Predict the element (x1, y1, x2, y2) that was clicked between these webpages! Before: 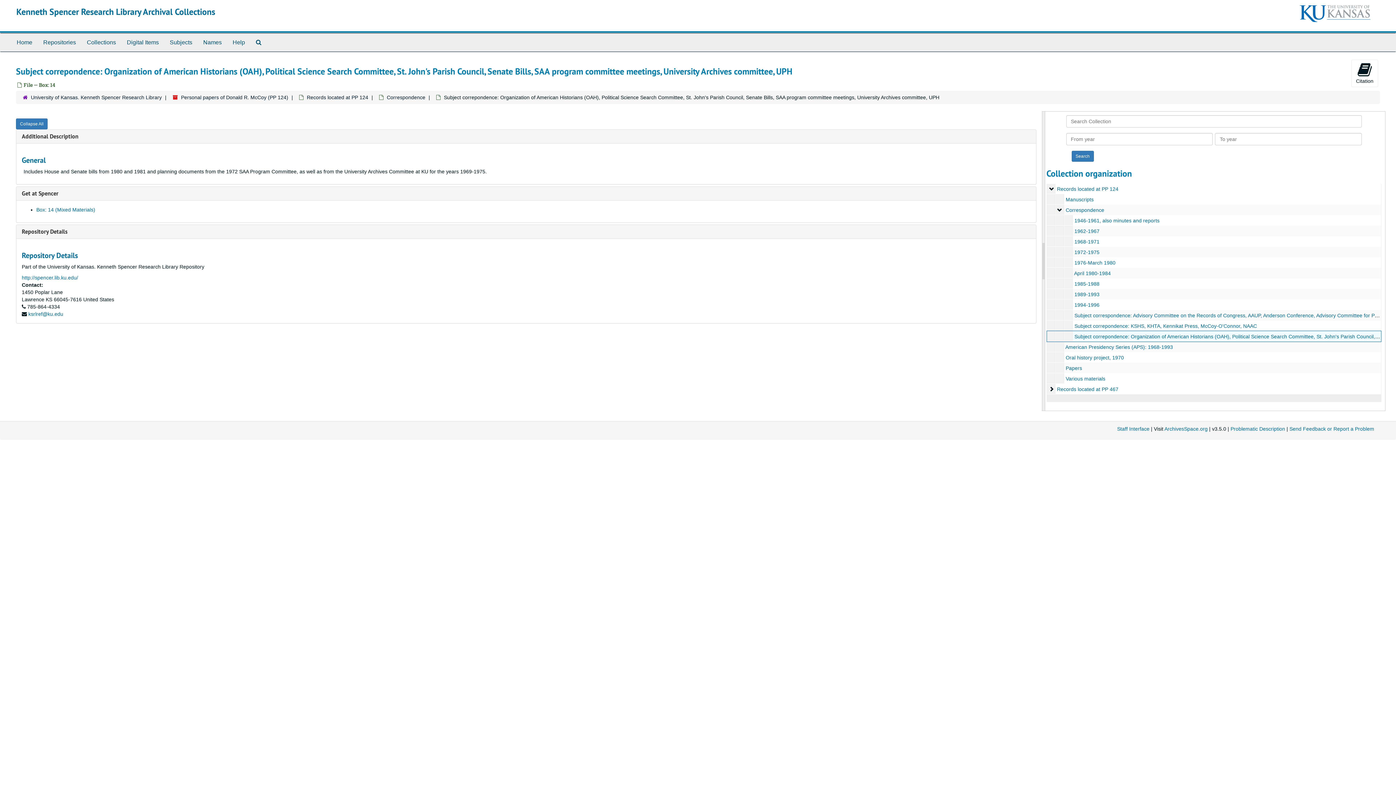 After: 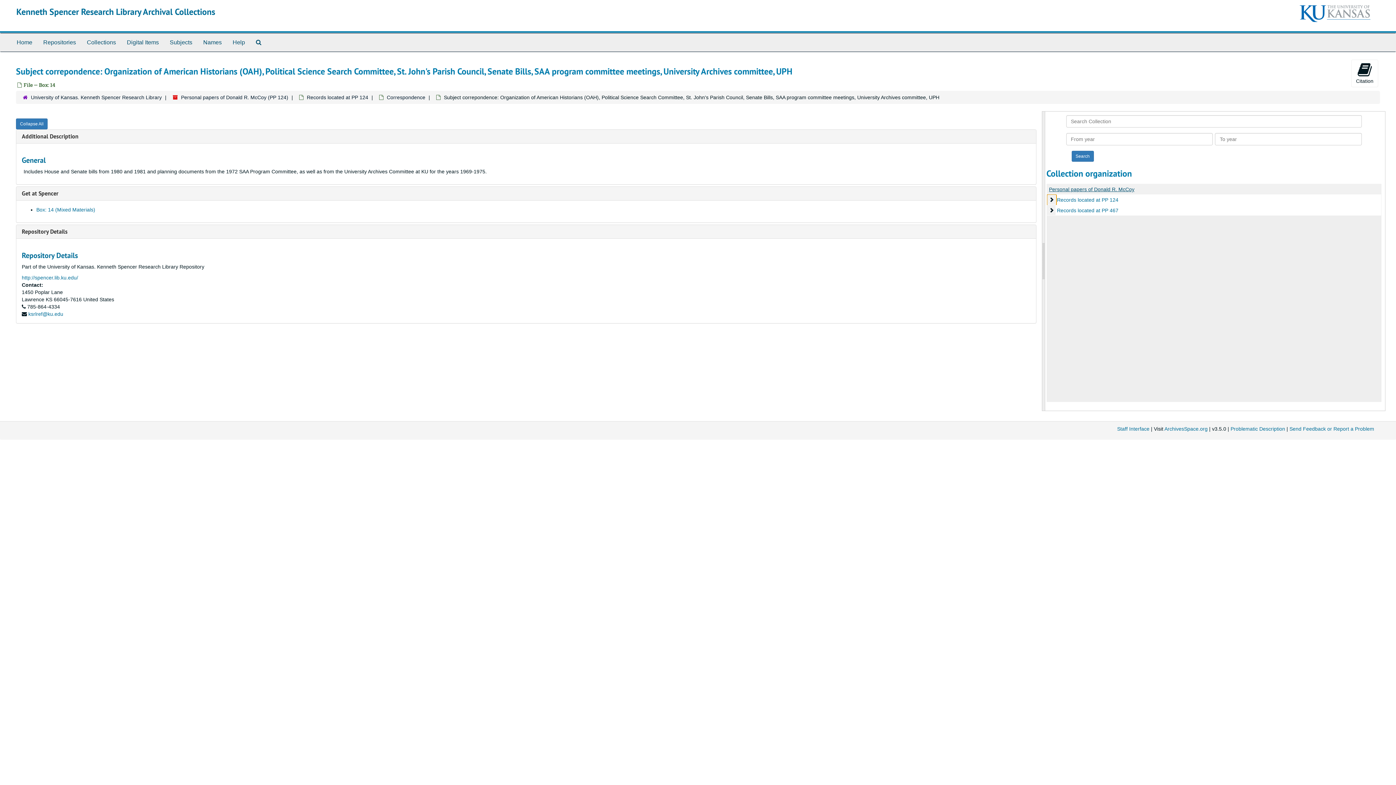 Action: bbox: (1047, 183, 1056, 194) label: Records located at PP 124